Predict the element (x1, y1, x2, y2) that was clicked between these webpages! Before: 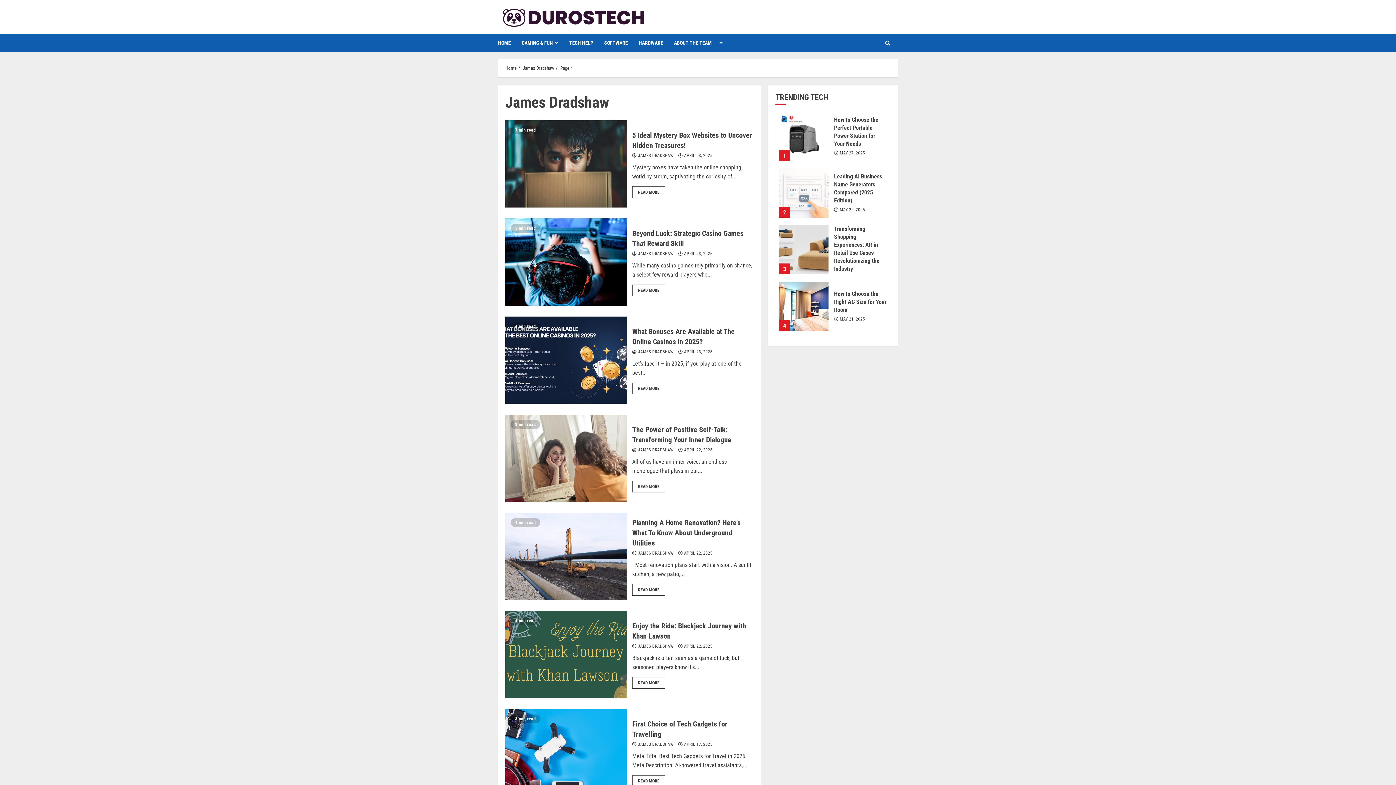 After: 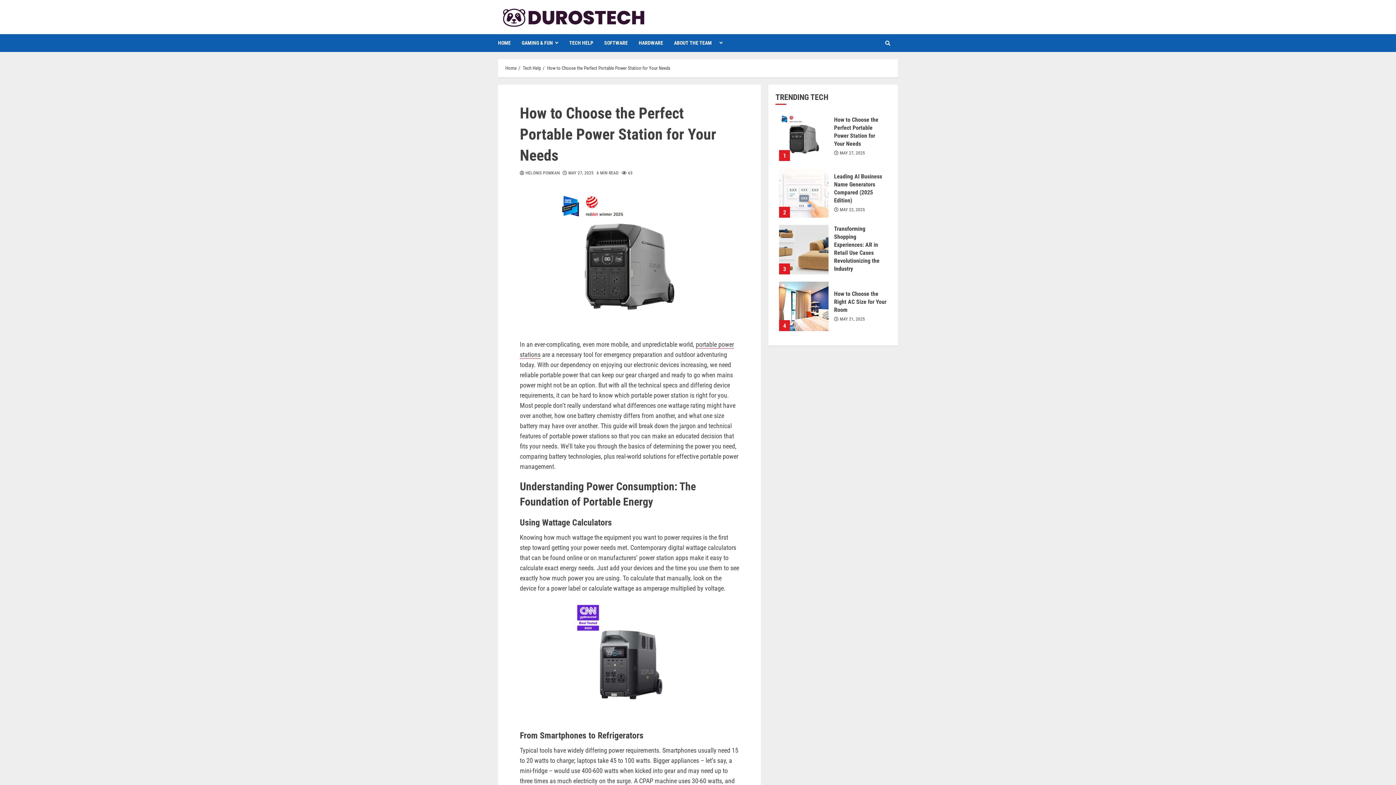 Action: label: How to Choose the Perfect Portable Power Station for Your Needs bbox: (779, 111, 828, 161)